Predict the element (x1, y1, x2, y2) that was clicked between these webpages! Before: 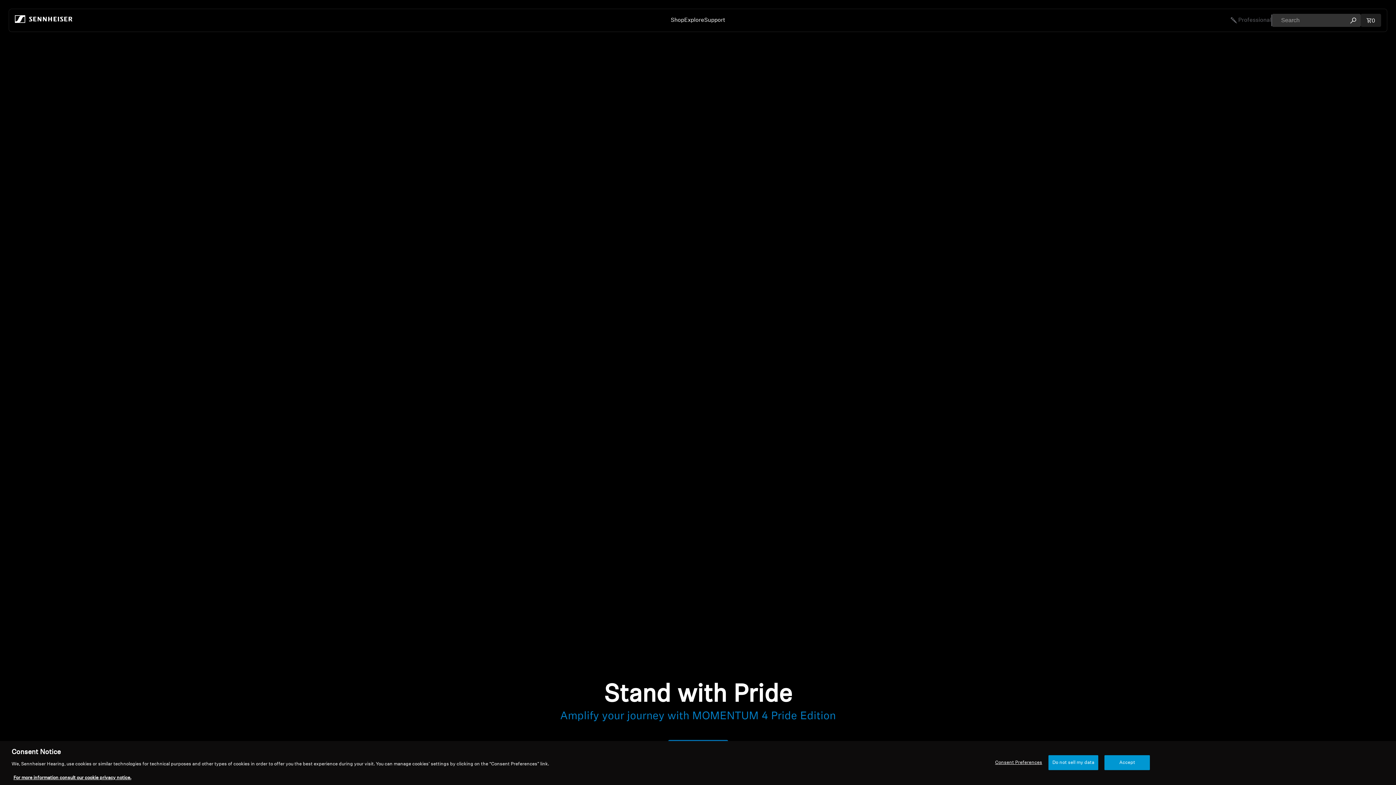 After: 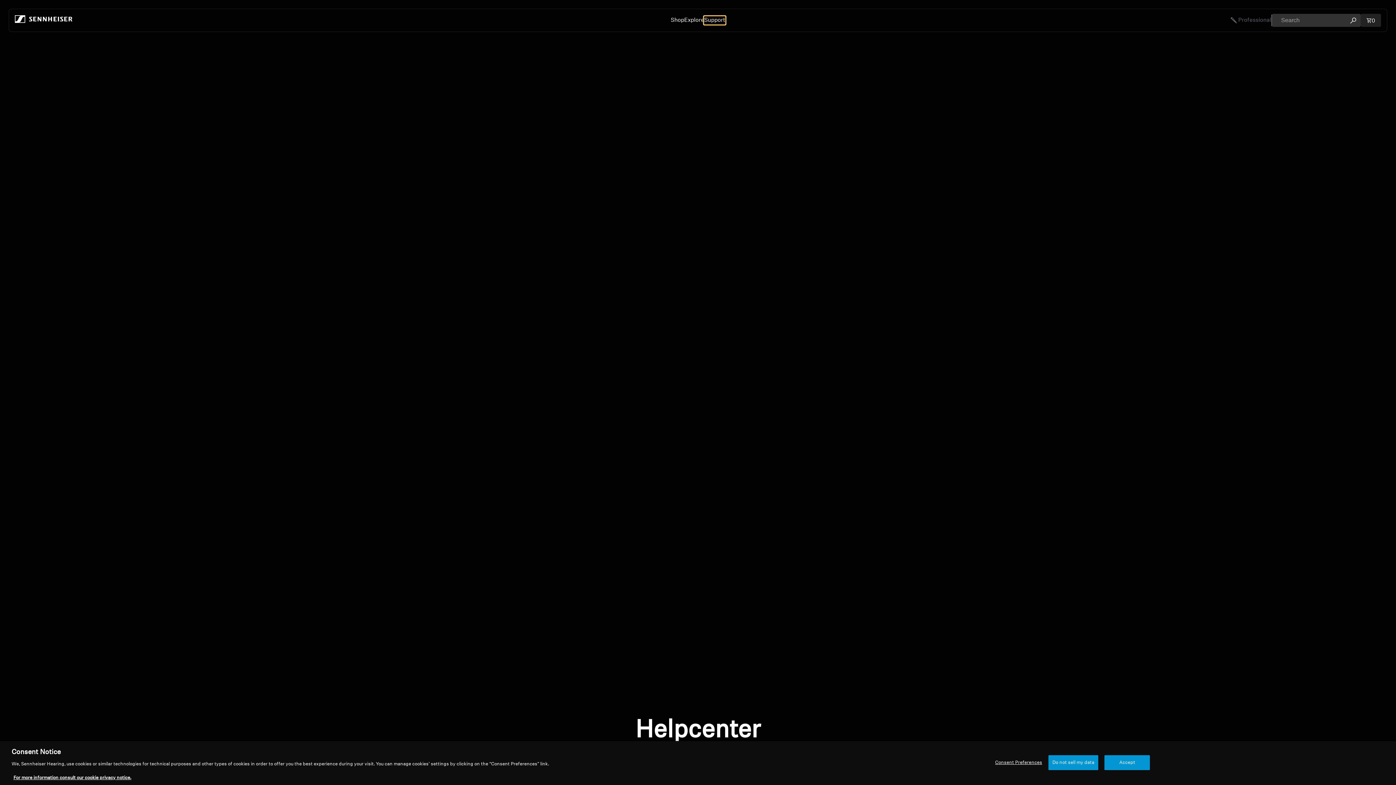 Action: bbox: (704, 16, 725, 24) label: Support